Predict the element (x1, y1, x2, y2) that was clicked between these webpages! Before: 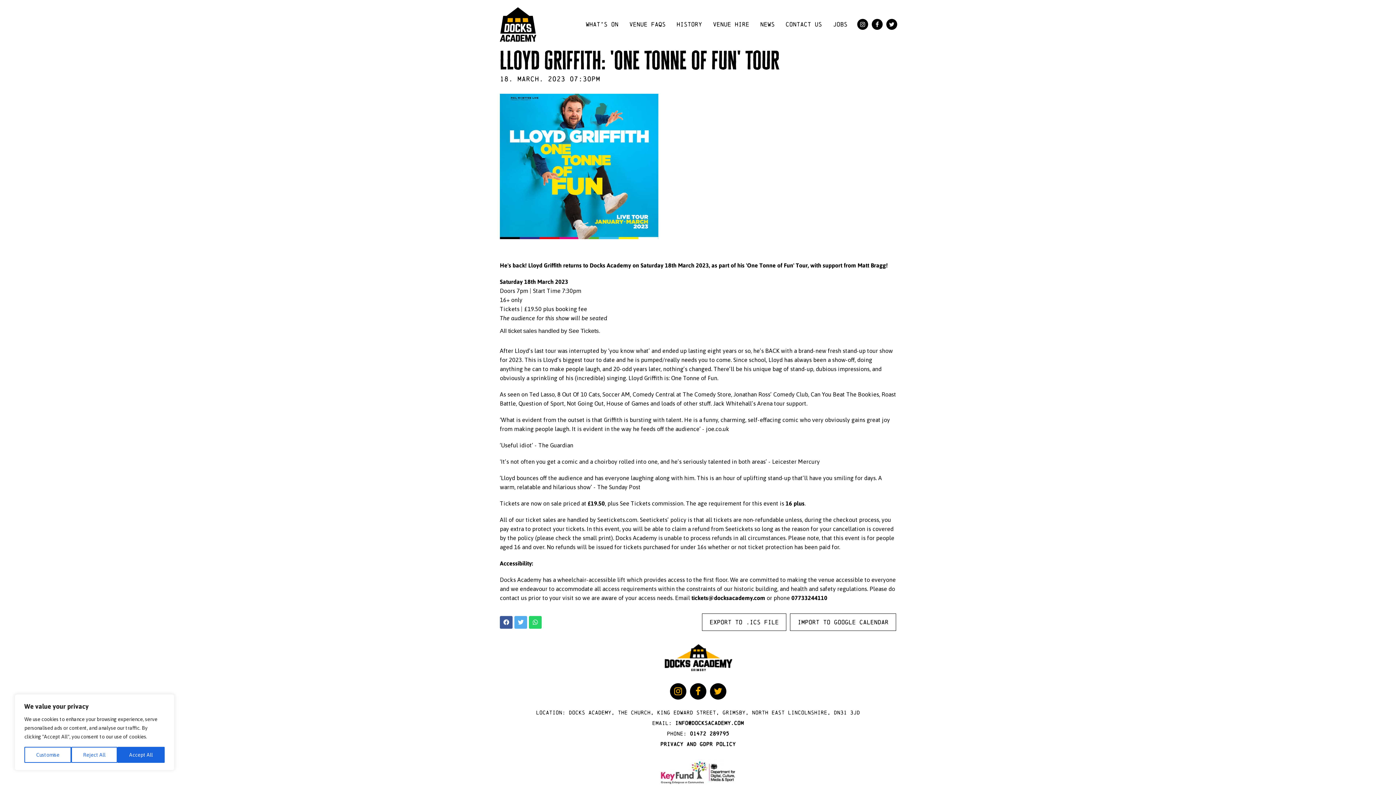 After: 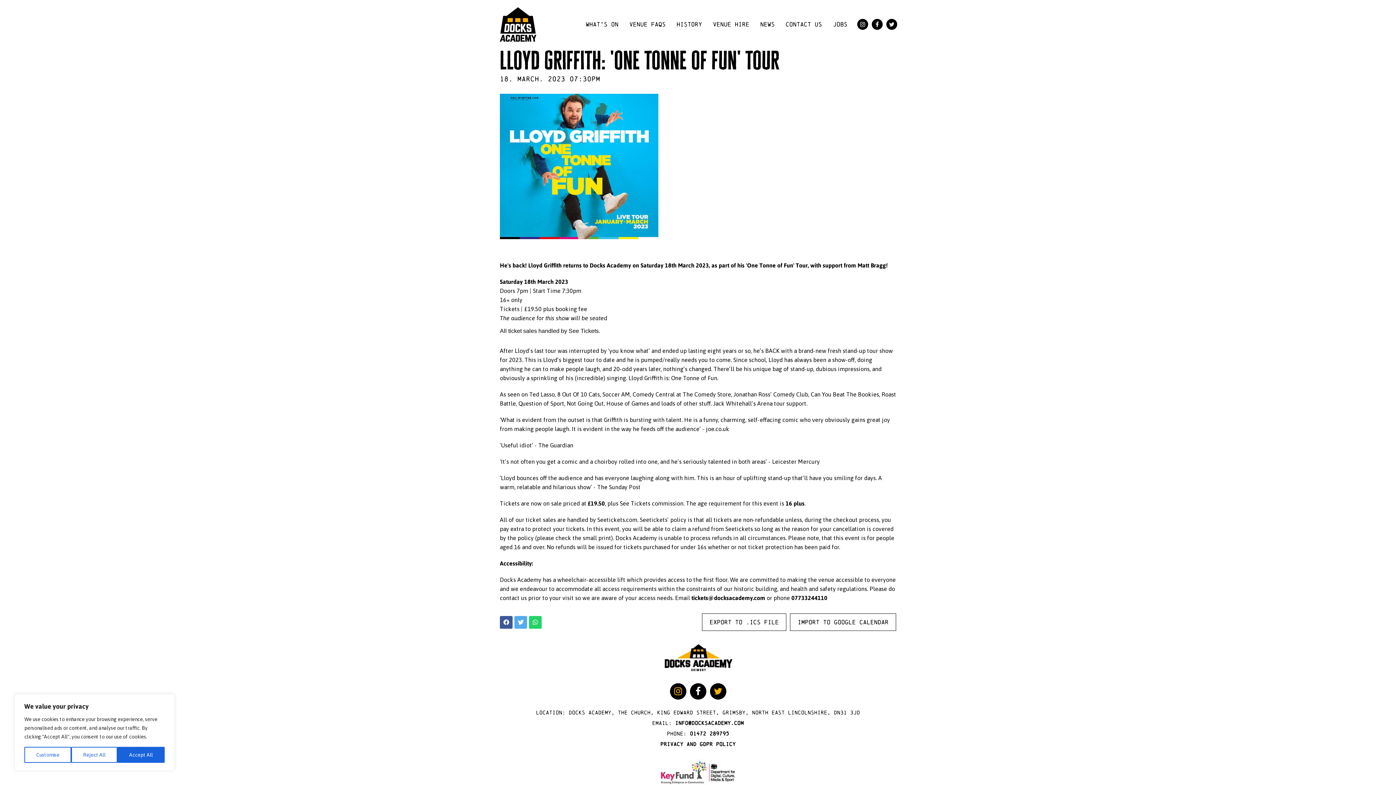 Action: bbox: (690, 683, 706, 700)